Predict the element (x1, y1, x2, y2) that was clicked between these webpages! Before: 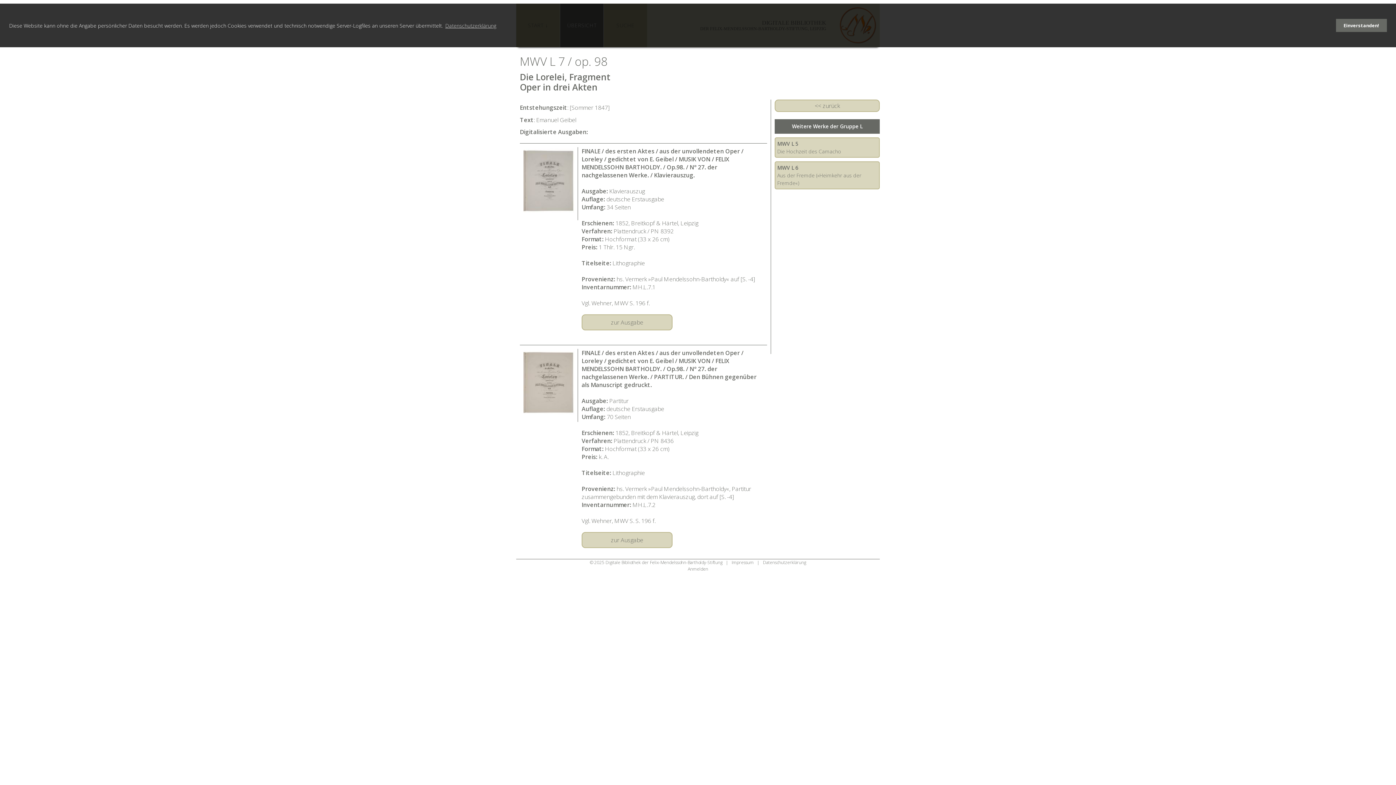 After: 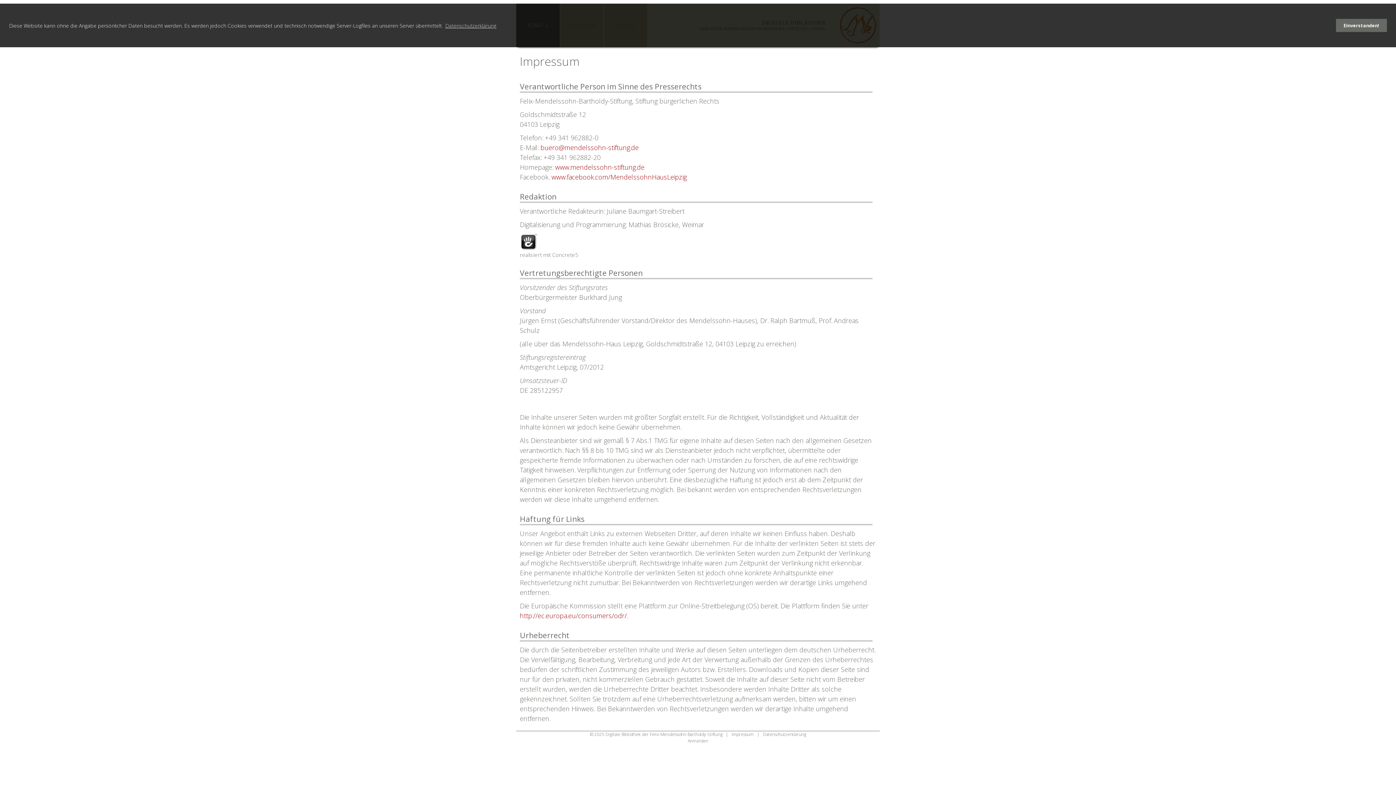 Action: label: Impressum  bbox: (731, 559, 755, 565)